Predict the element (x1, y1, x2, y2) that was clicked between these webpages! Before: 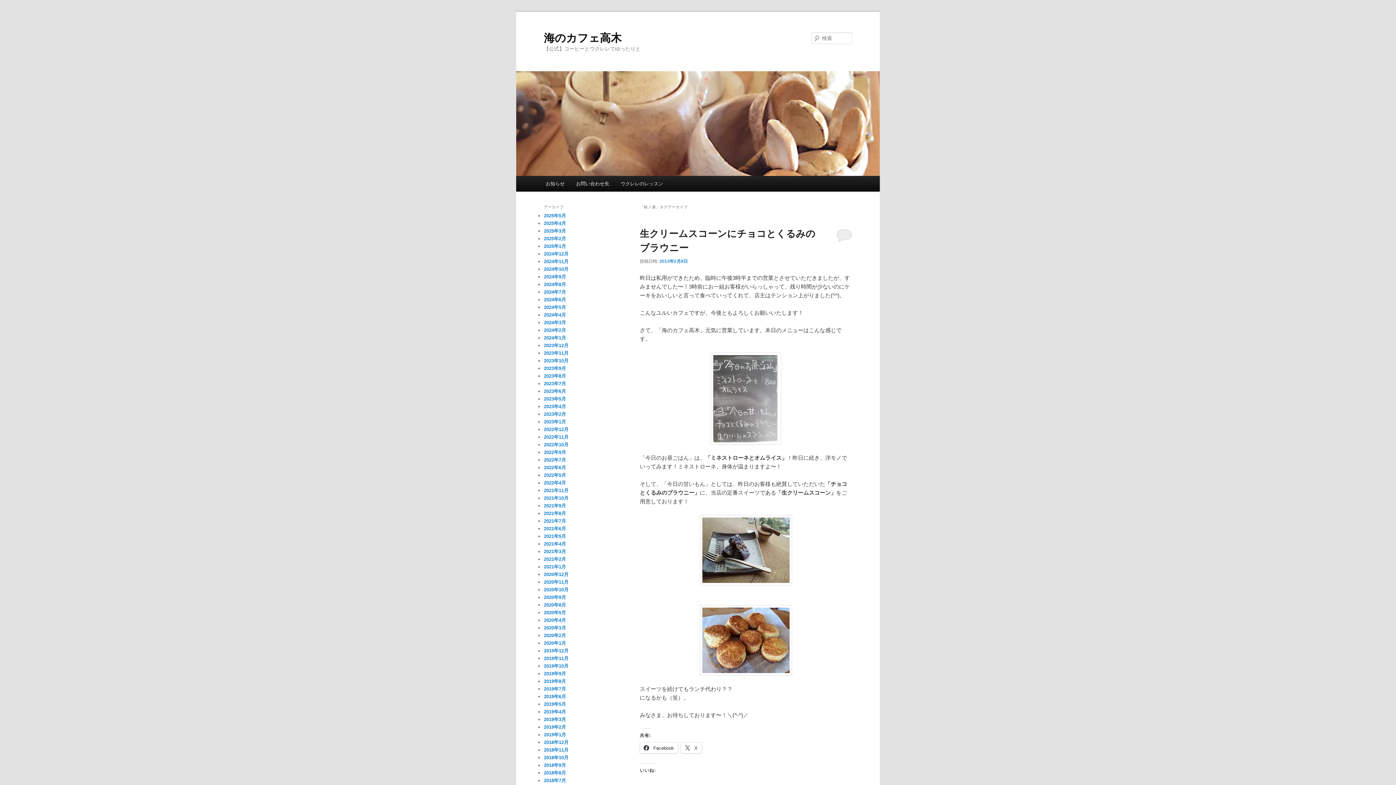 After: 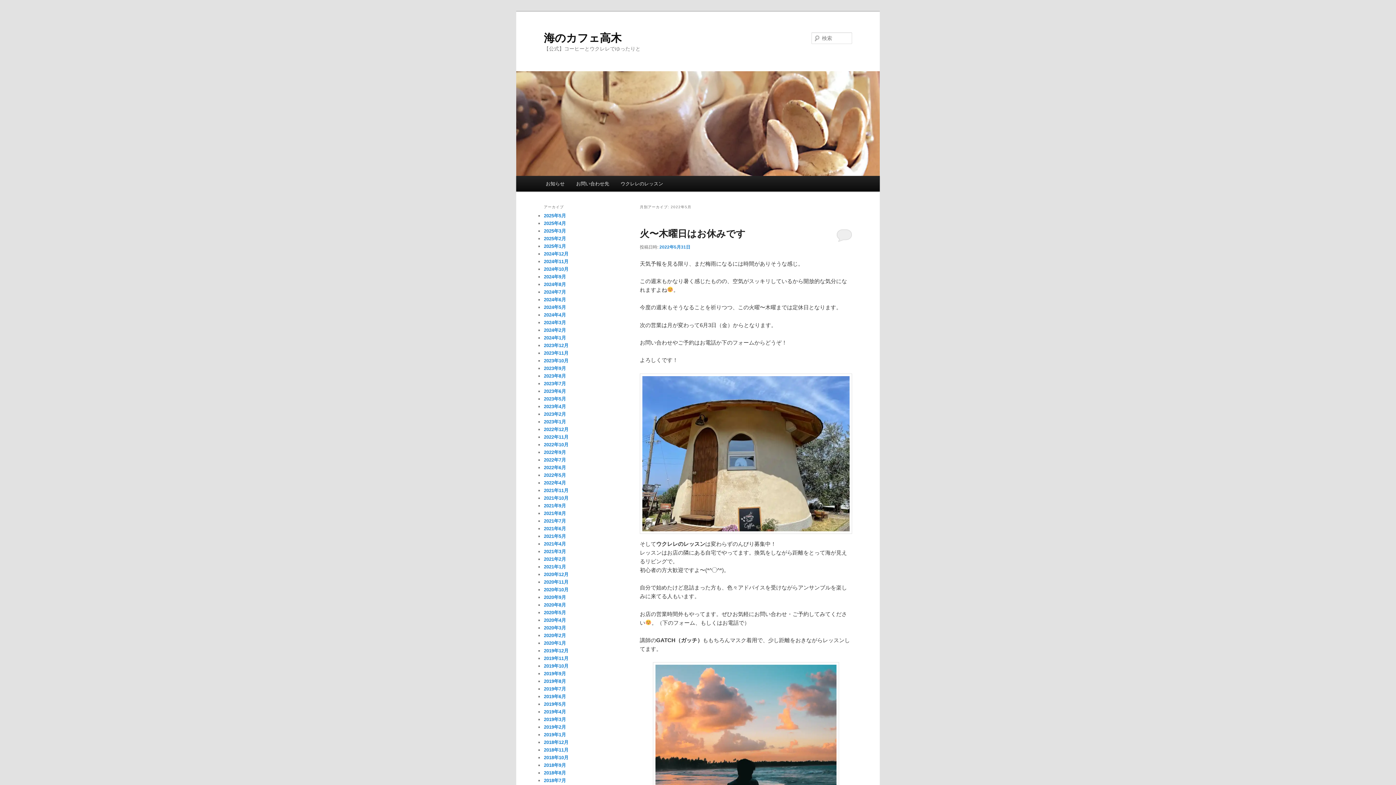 Action: bbox: (544, 472, 566, 478) label: 2022年5月